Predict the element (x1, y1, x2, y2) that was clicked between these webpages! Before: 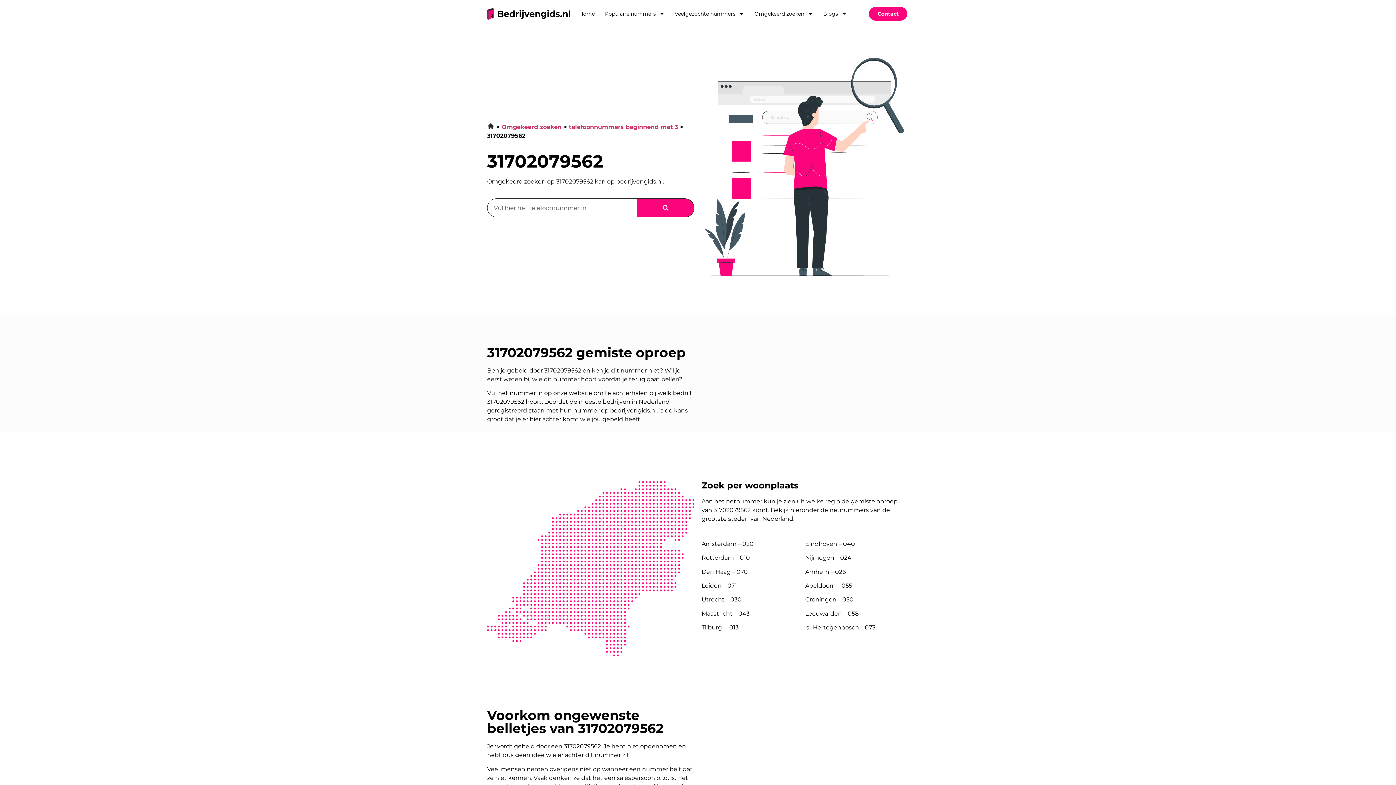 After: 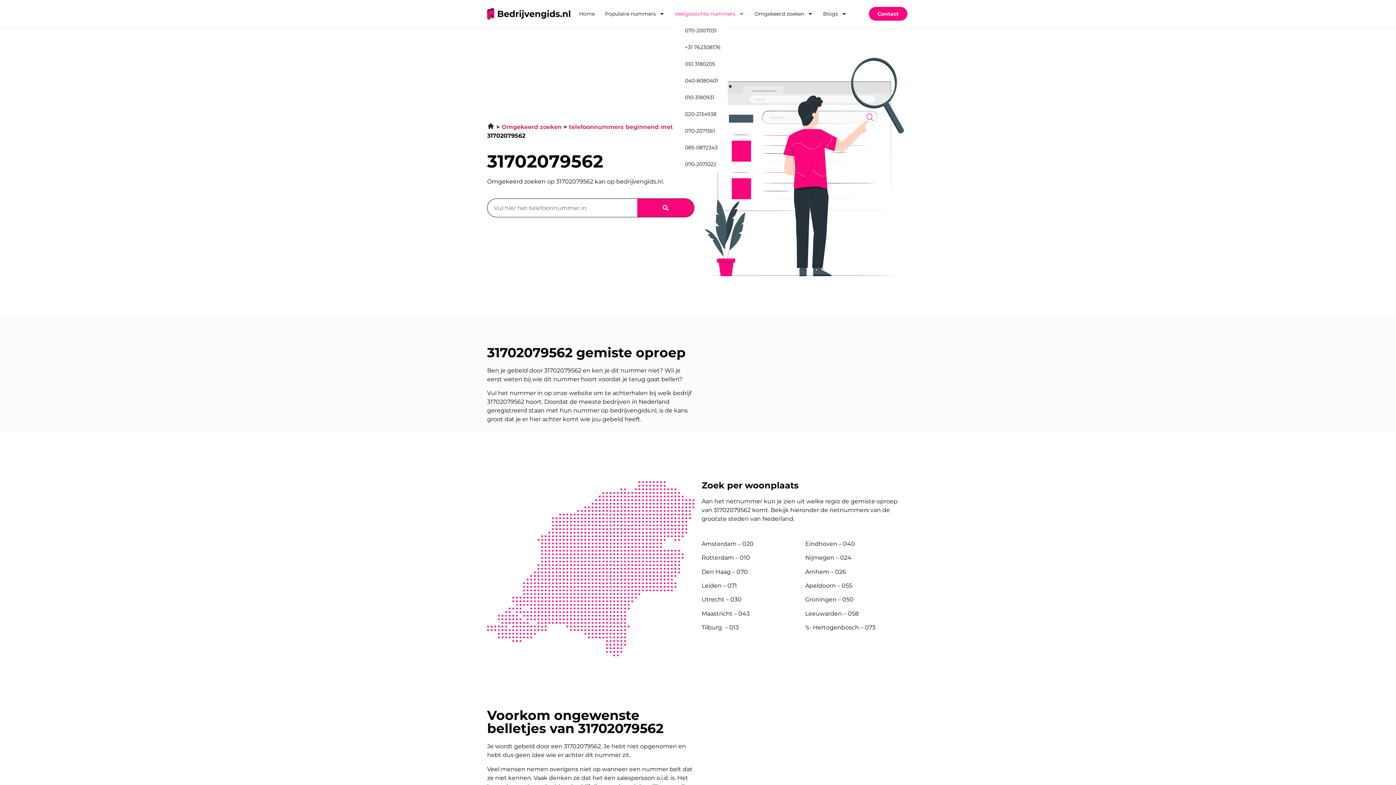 Action: bbox: (674, 5, 744, 22) label: Veelgezochte nummers